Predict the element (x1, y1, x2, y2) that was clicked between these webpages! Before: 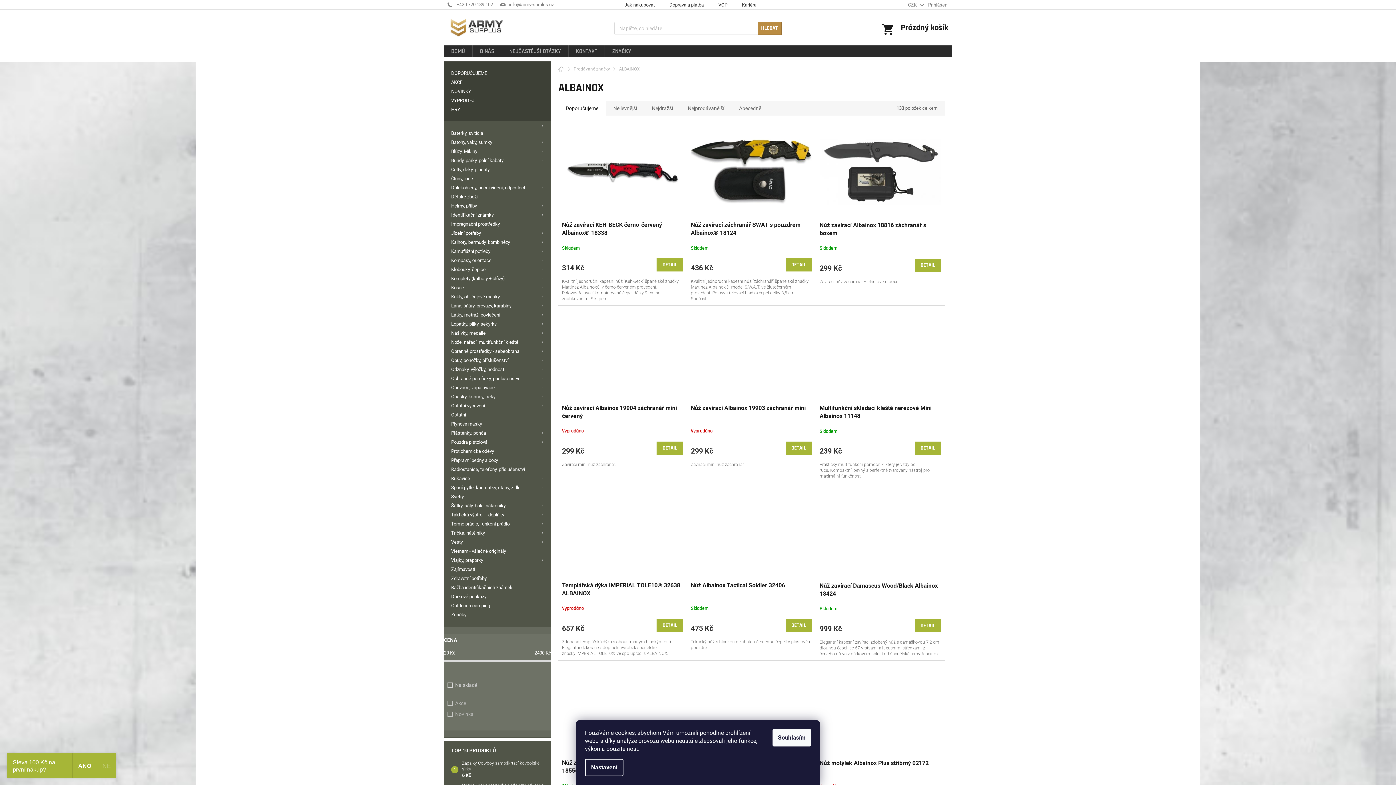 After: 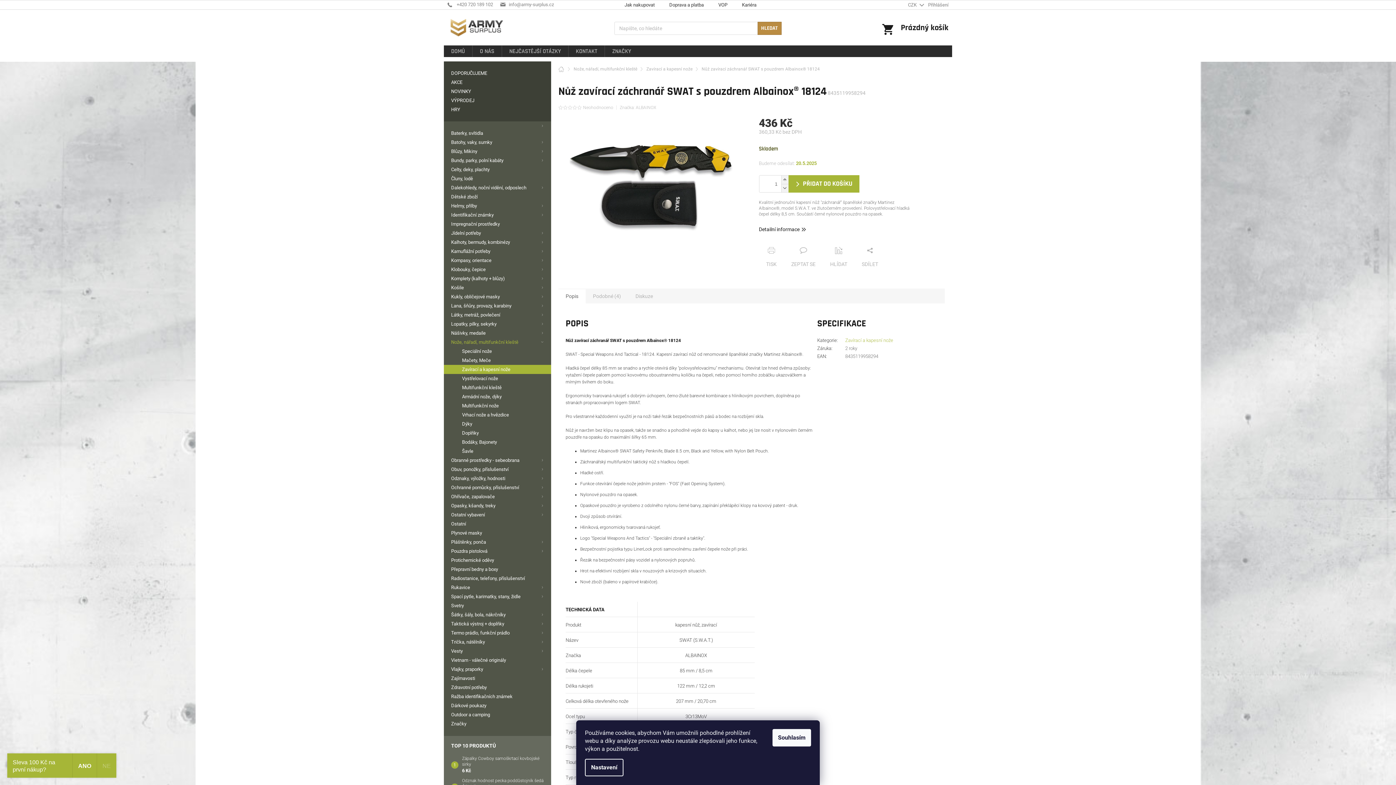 Action: label: DETAIL bbox: (785, 258, 812, 271)